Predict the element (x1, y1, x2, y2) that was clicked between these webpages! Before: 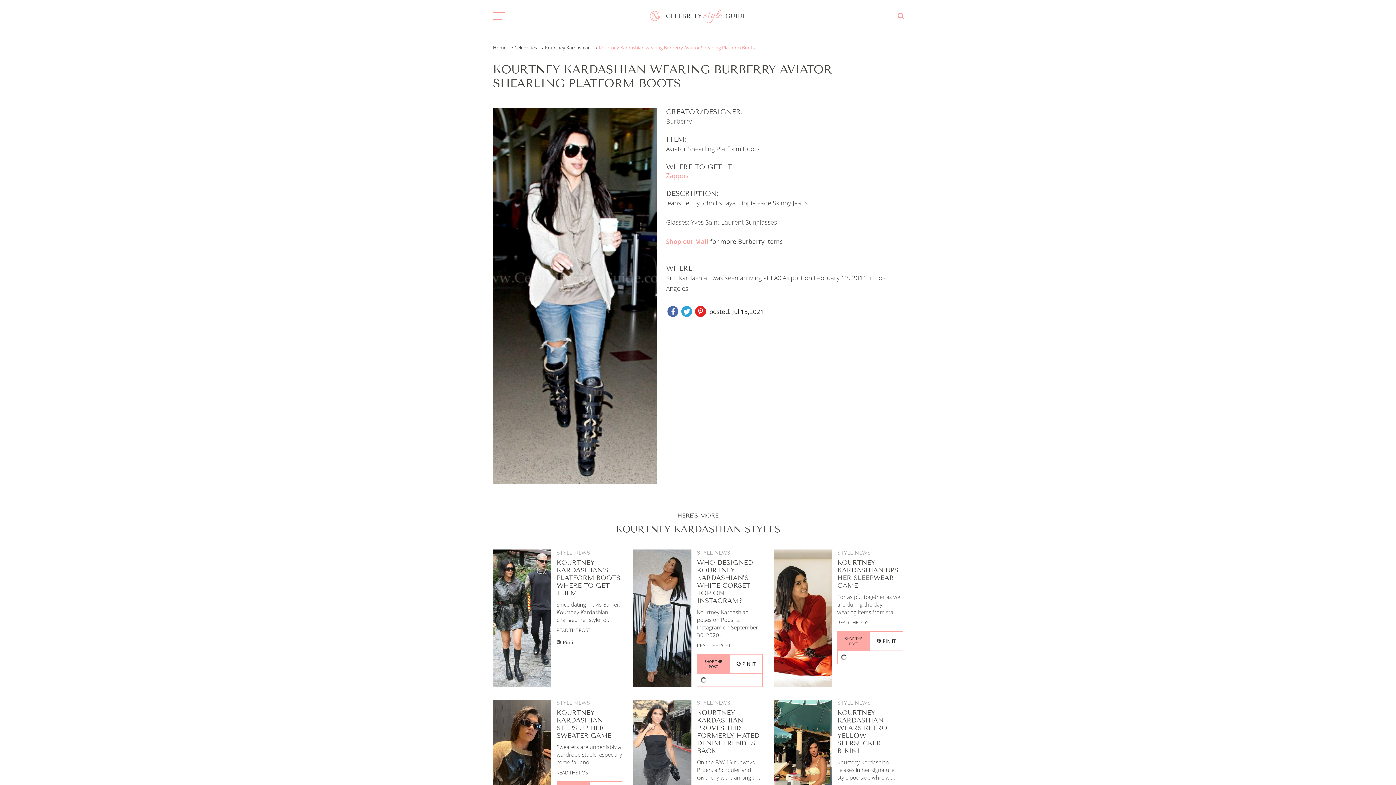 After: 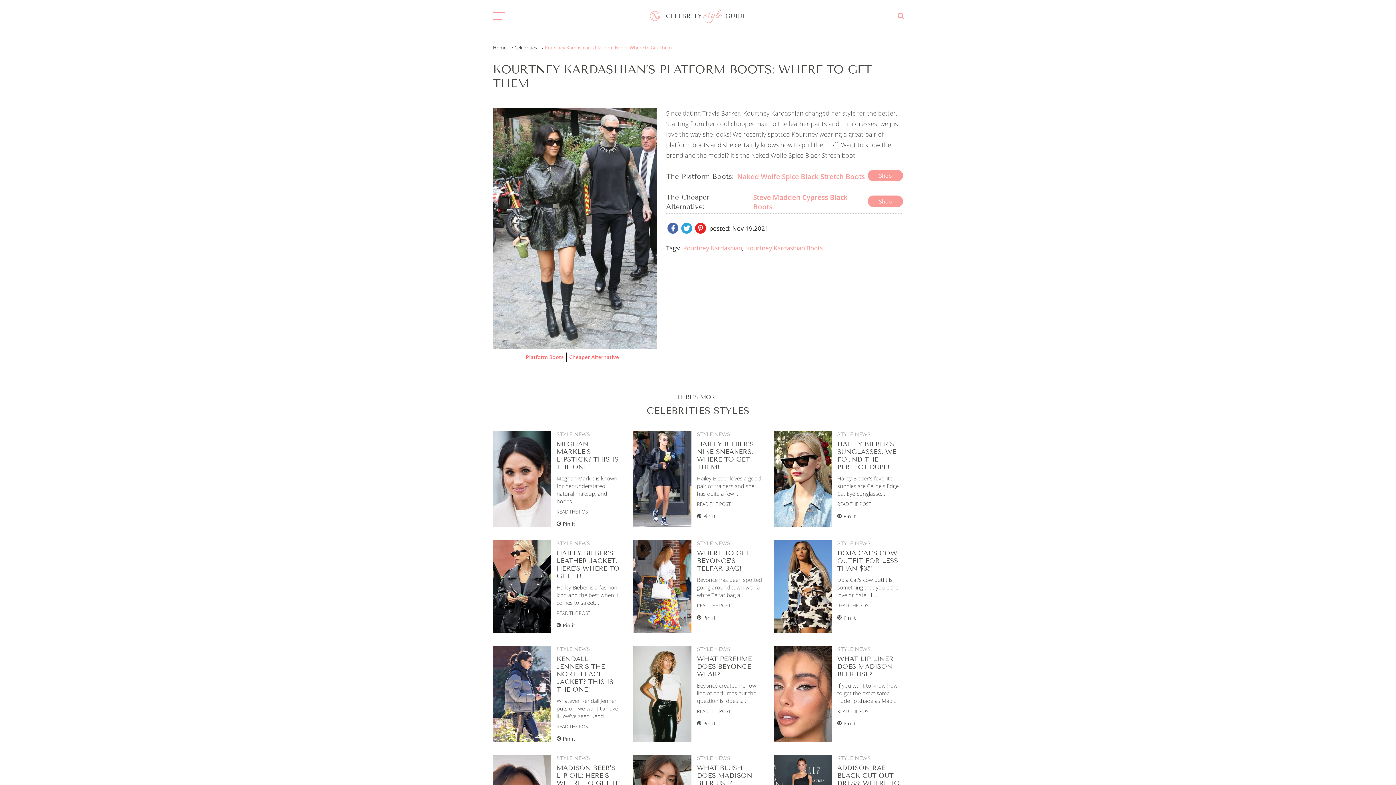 Action: bbox: (556, 559, 622, 597) label: KOURTNEY KARDASHIAN’S PLATFORM BOOTS: WHERE TO GET THEM